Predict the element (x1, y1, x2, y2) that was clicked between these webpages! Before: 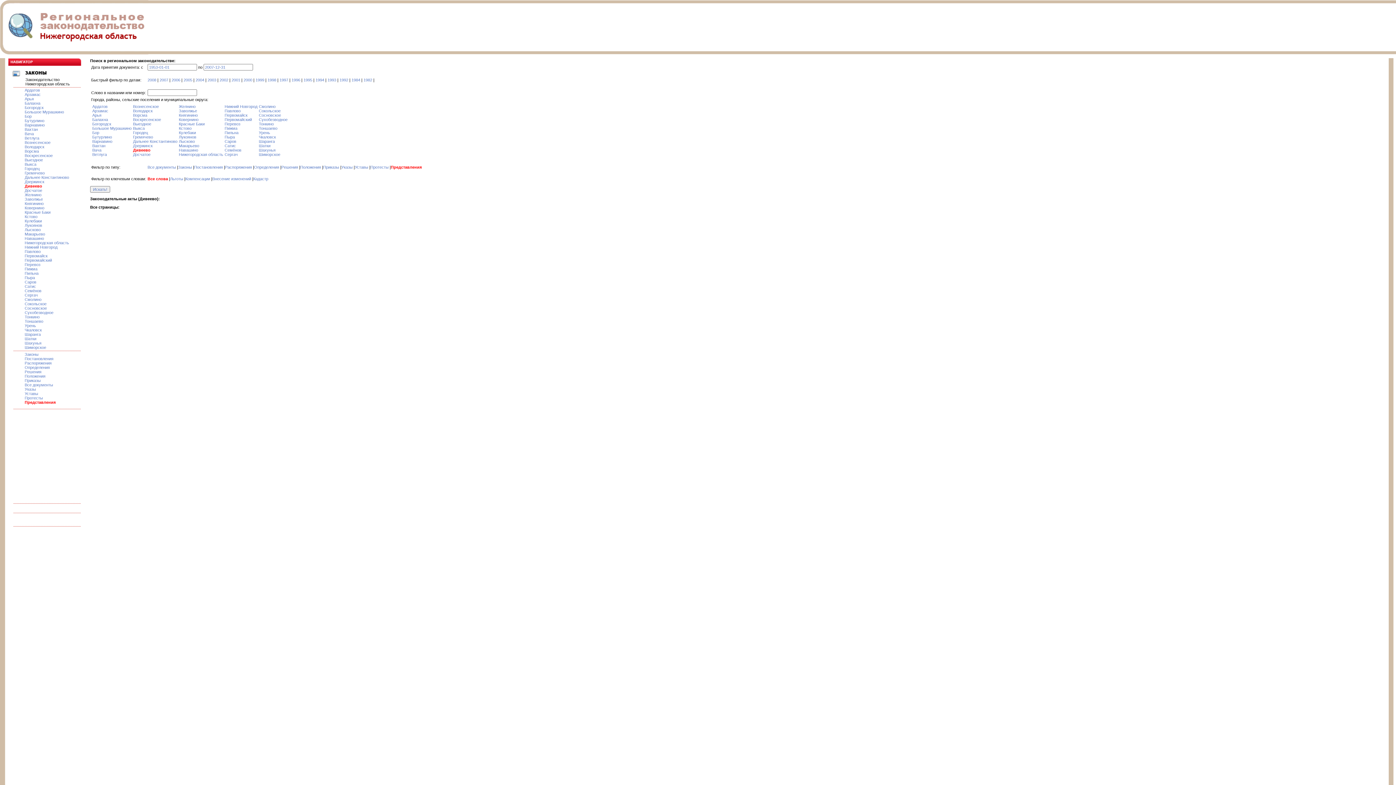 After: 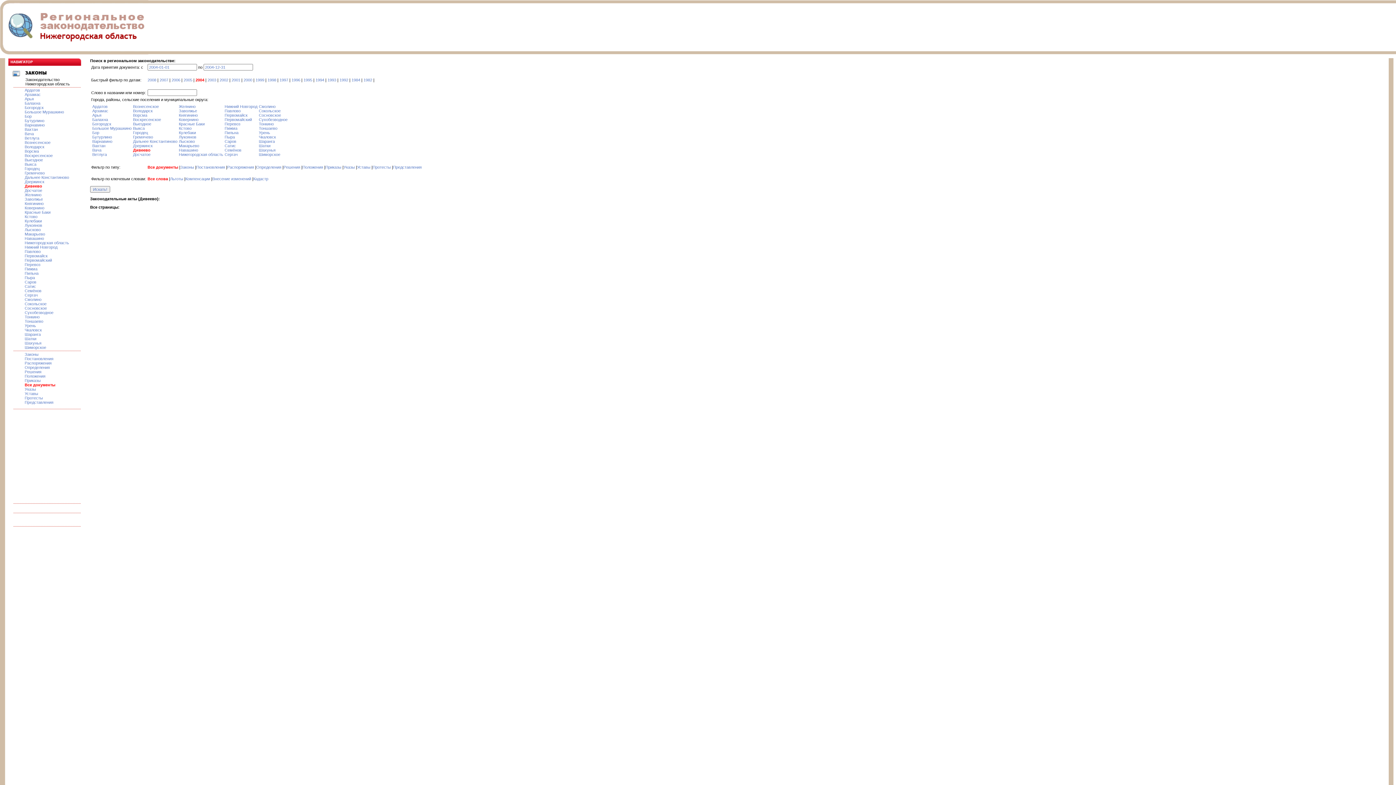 Action: bbox: (195, 77, 204, 82) label: 2004